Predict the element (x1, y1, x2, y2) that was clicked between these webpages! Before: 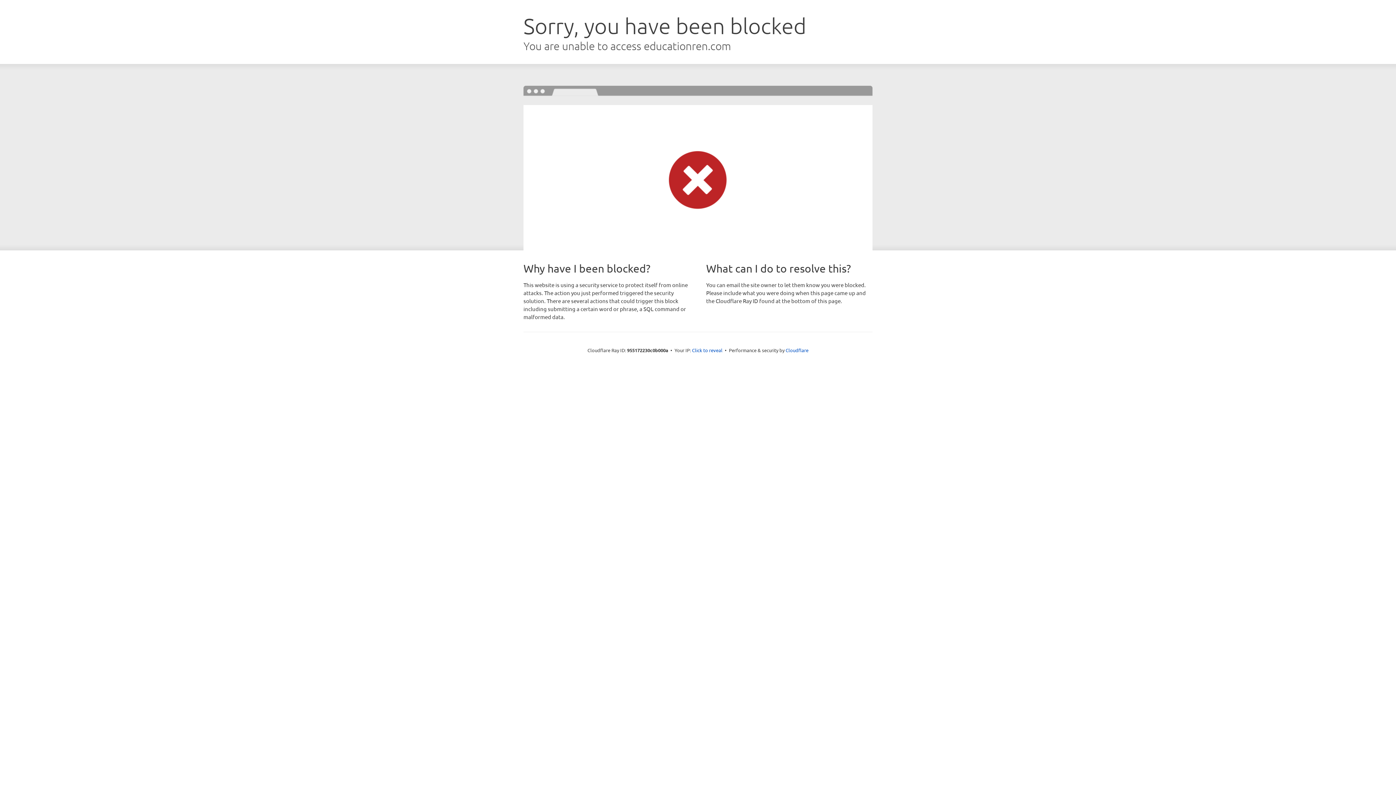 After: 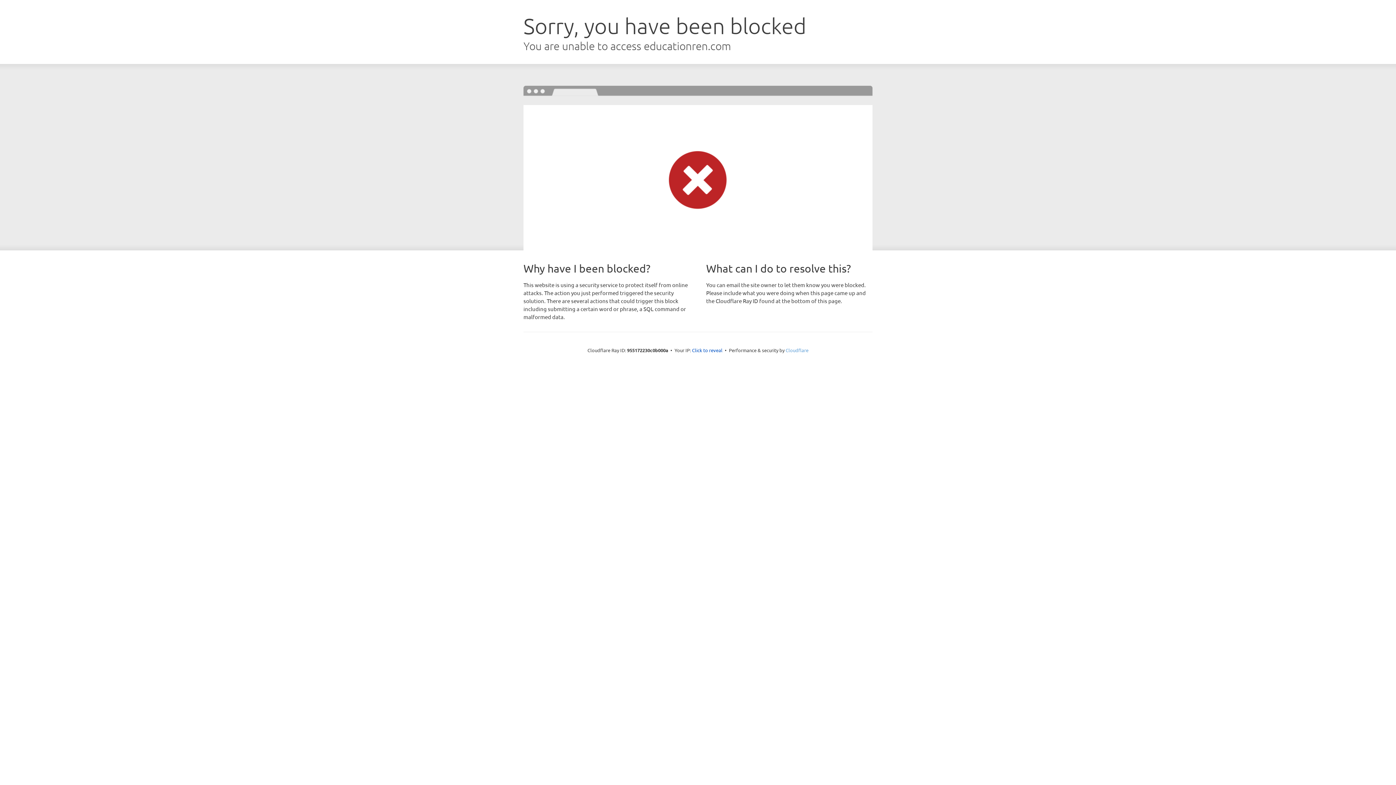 Action: label: Cloudflare bbox: (785, 347, 808, 353)